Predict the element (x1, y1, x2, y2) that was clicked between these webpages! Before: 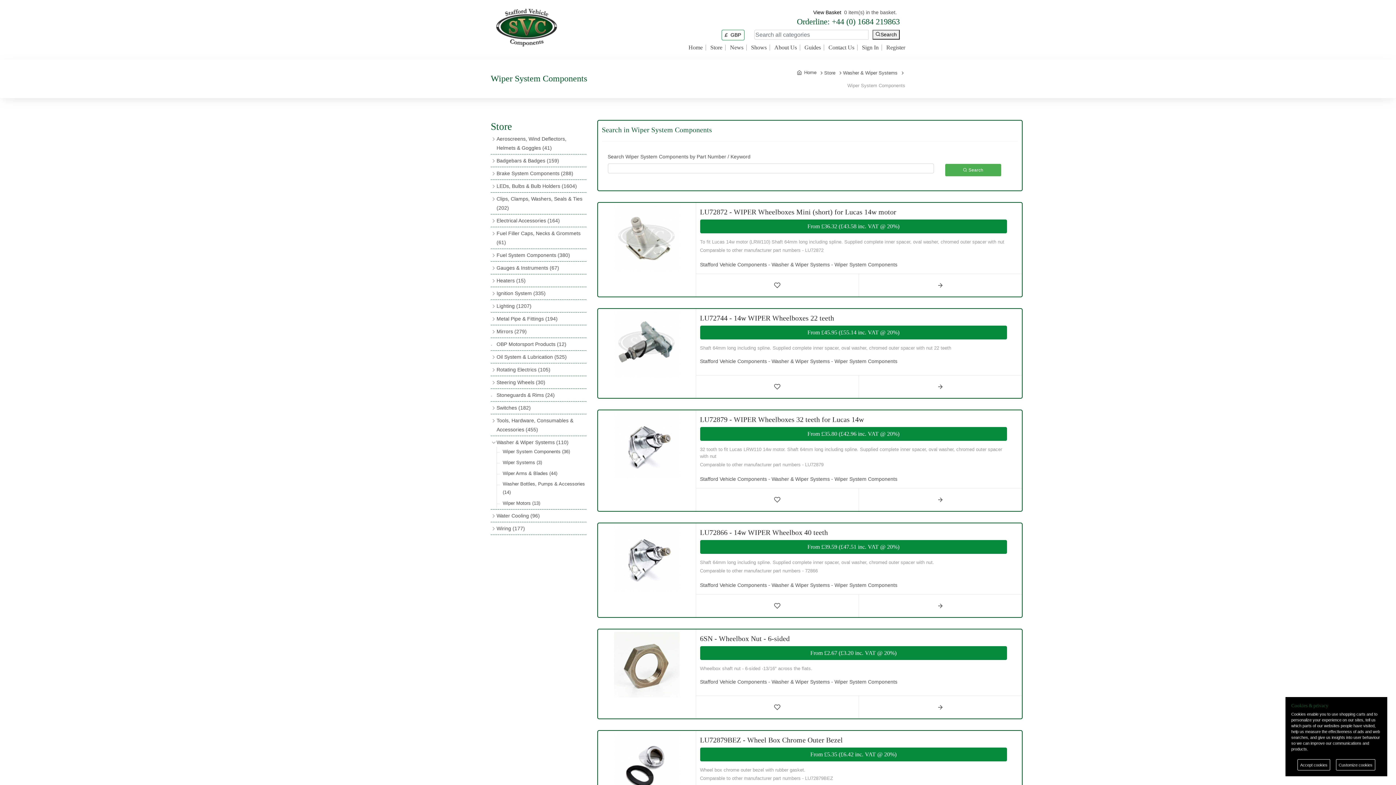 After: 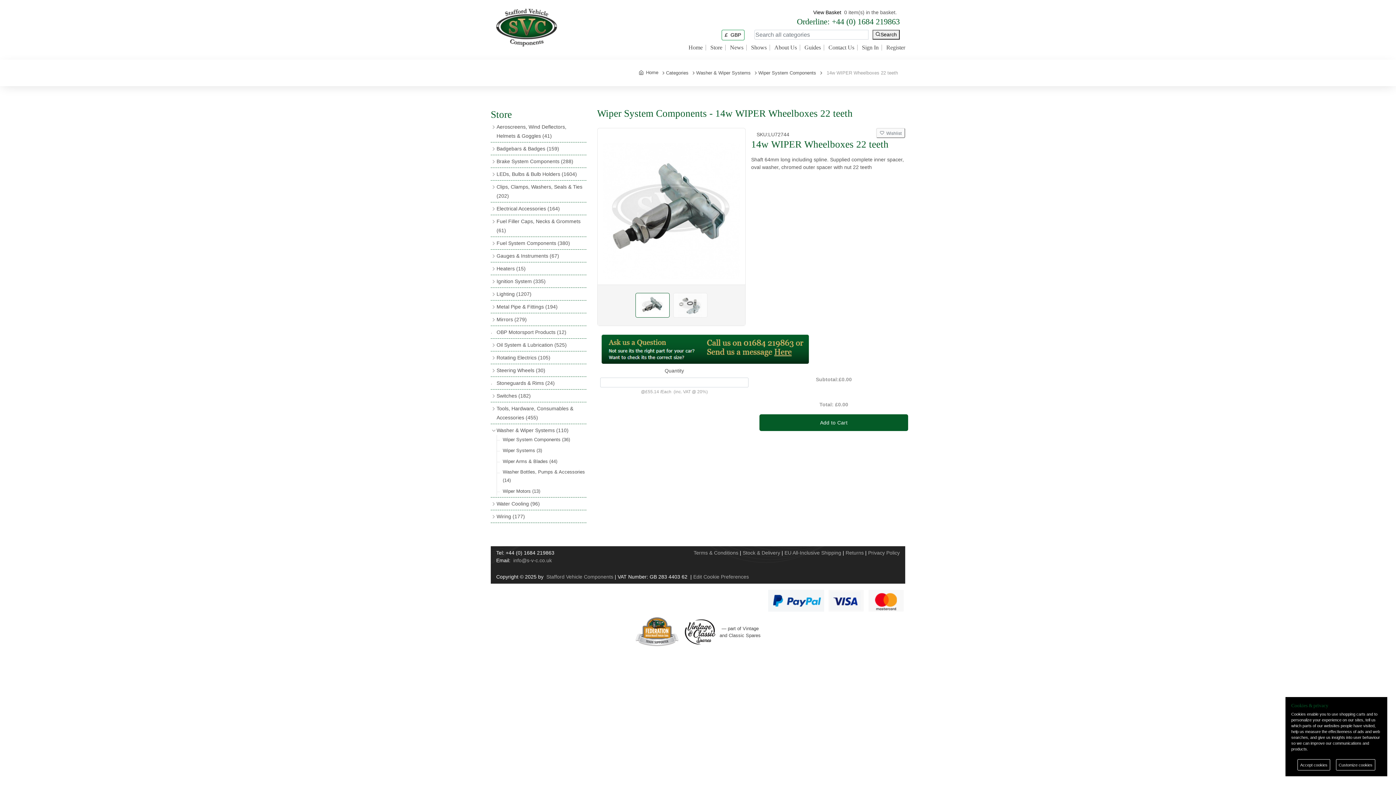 Action: bbox: (859, 375, 1022, 398) label: Details & Ordering